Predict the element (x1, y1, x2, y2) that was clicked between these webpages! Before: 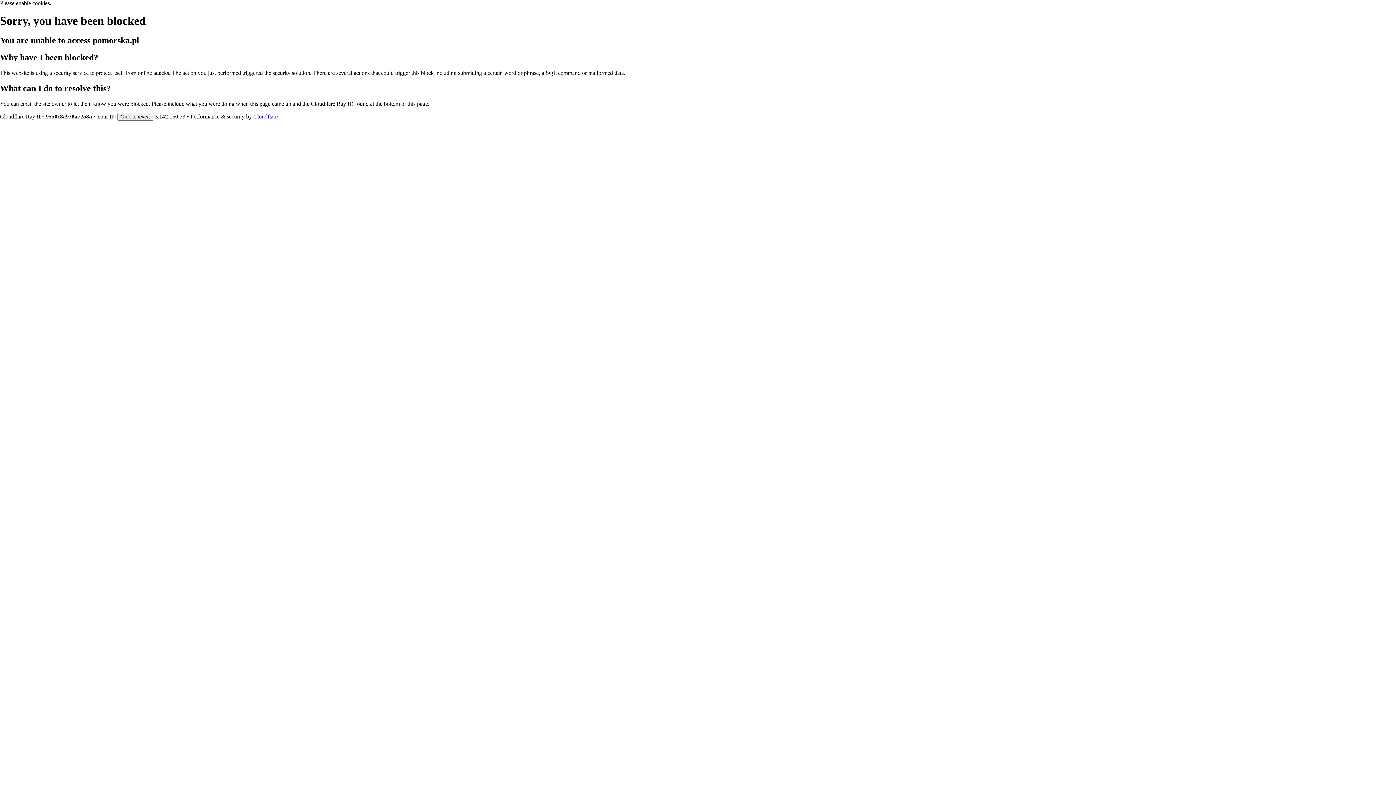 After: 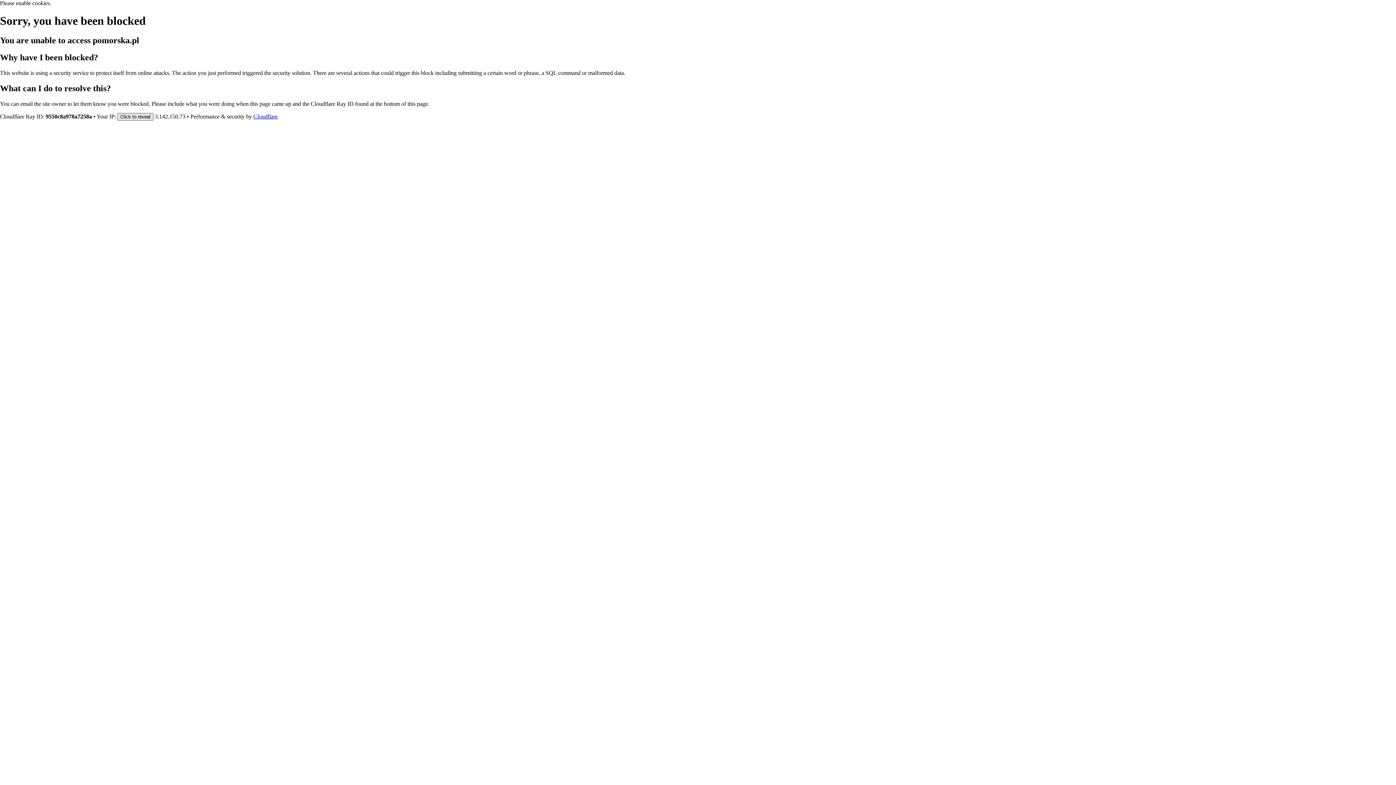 Action: label: Click to reveal bbox: (117, 112, 153, 120)